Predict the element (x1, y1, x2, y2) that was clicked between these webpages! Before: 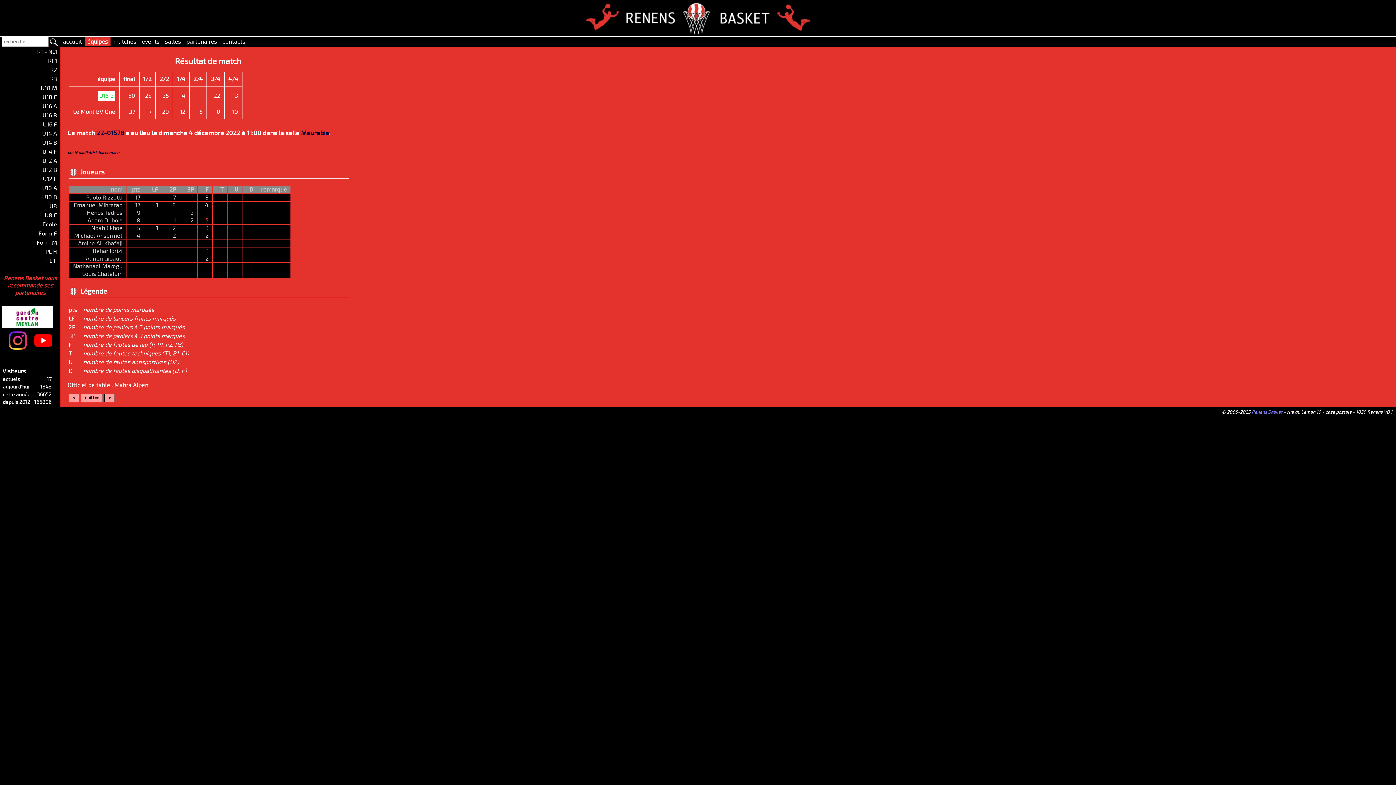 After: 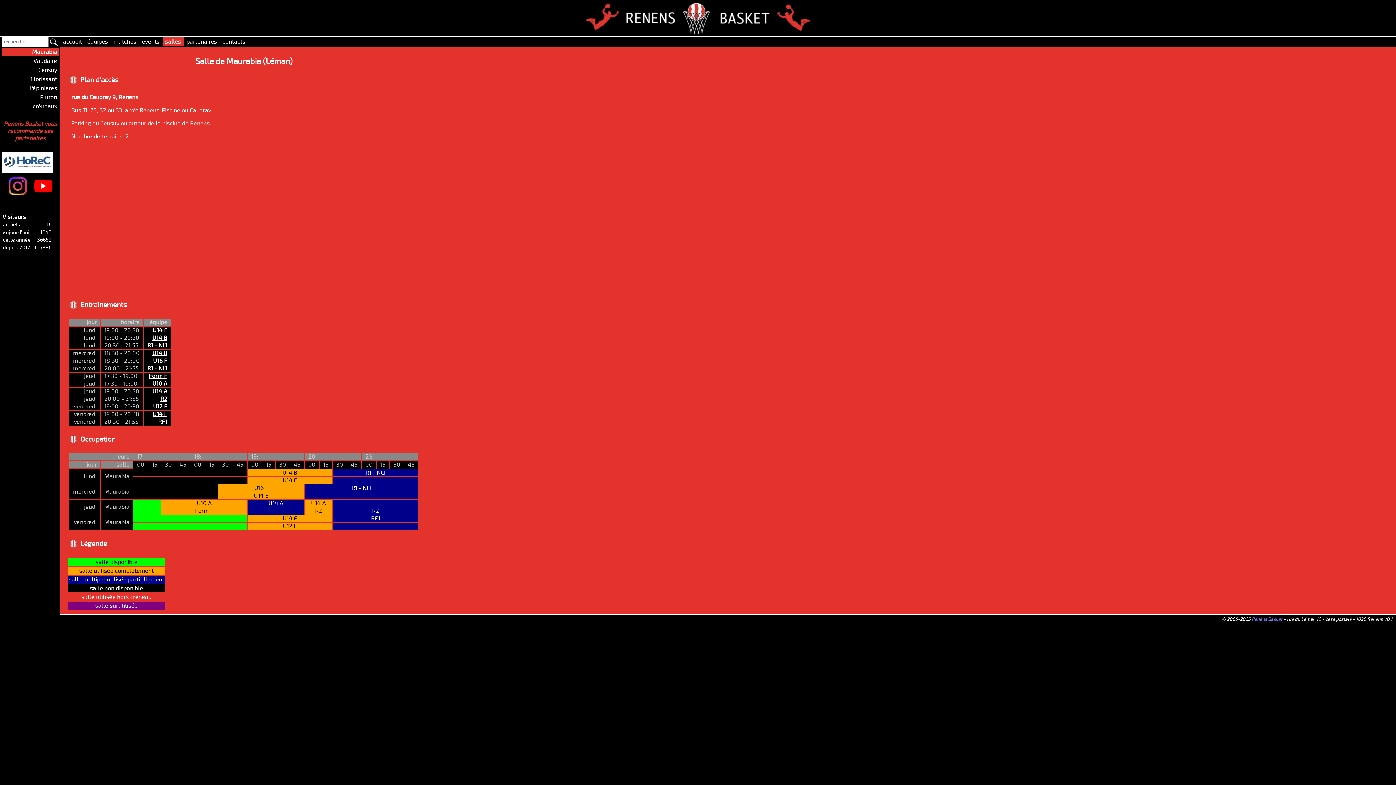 Action: bbox: (301, 129, 329, 136) label: Maurabia